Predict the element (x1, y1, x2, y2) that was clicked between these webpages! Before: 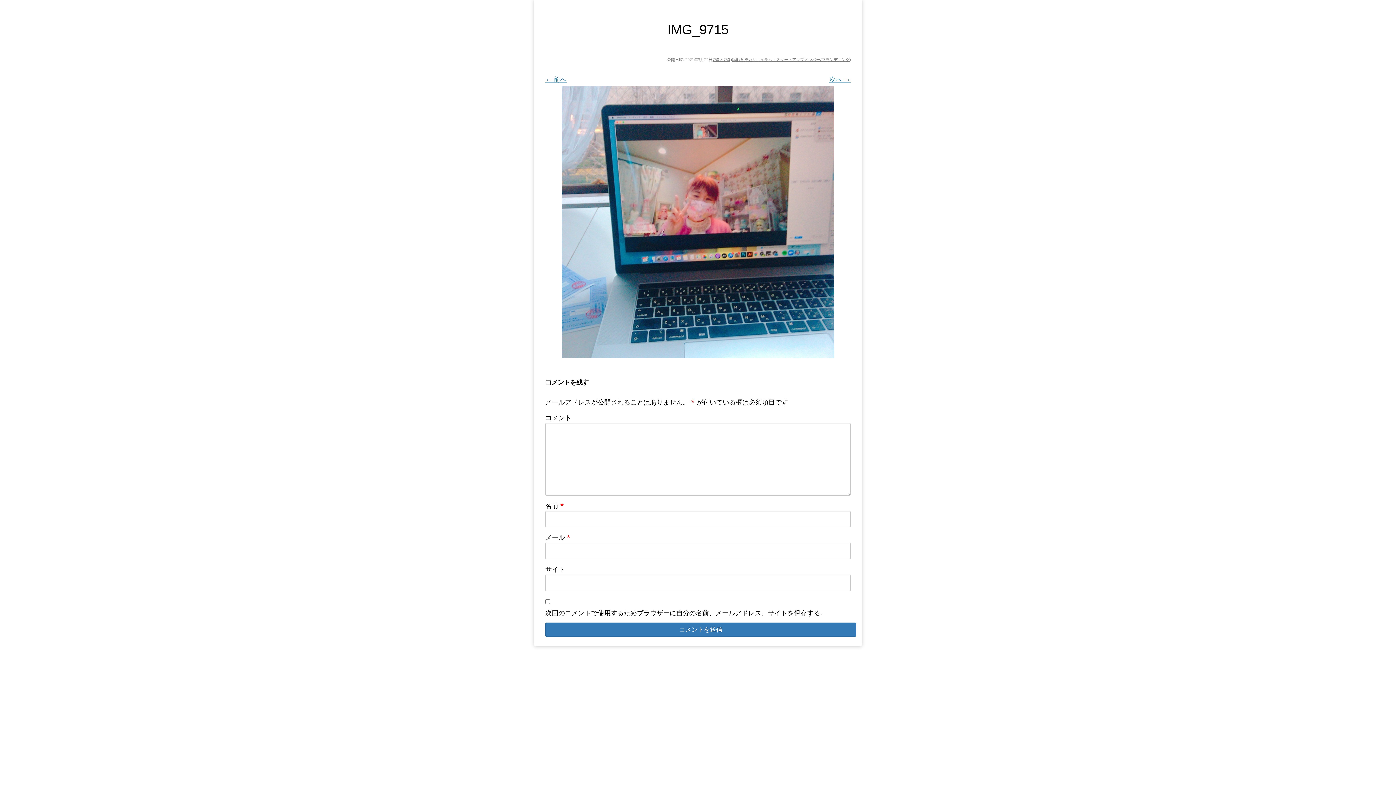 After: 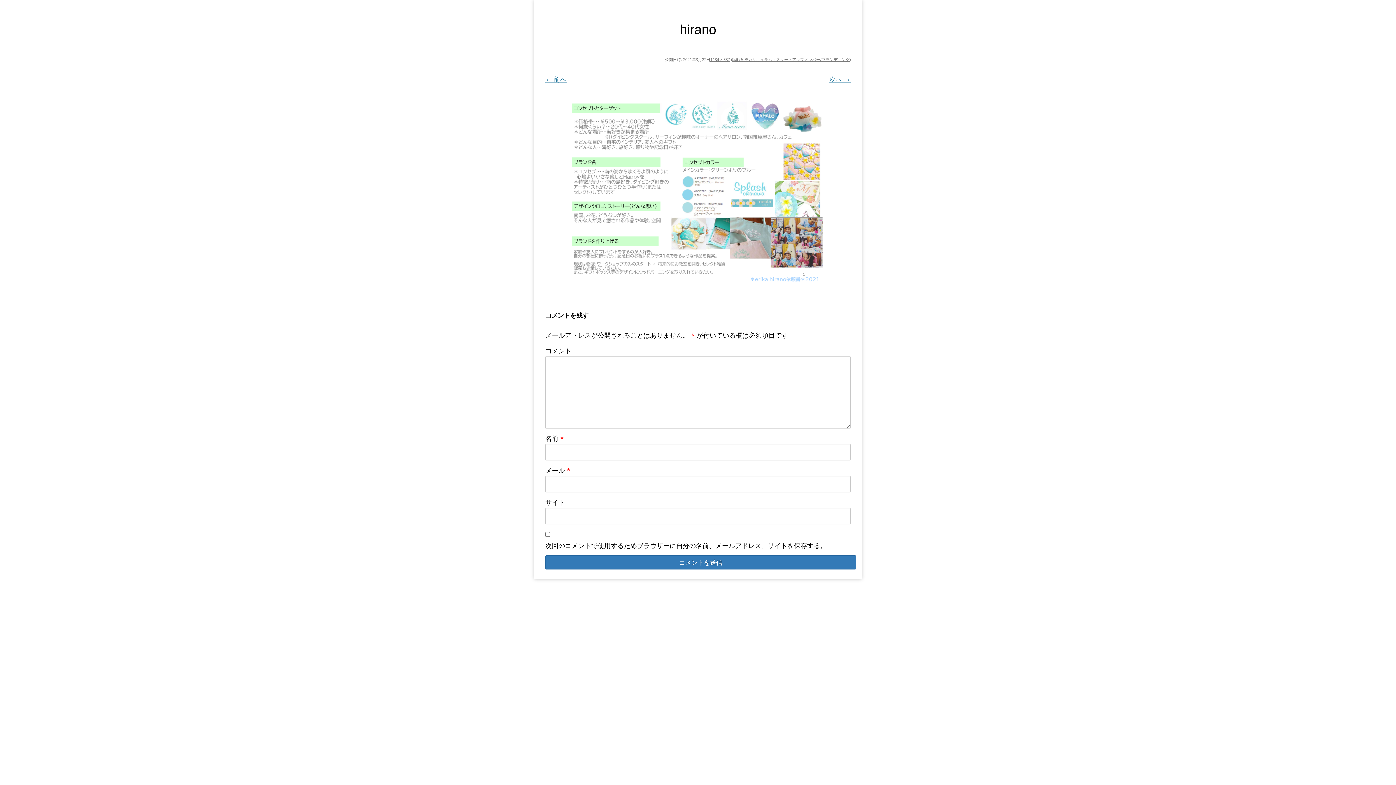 Action: bbox: (552, 85, 843, 358)